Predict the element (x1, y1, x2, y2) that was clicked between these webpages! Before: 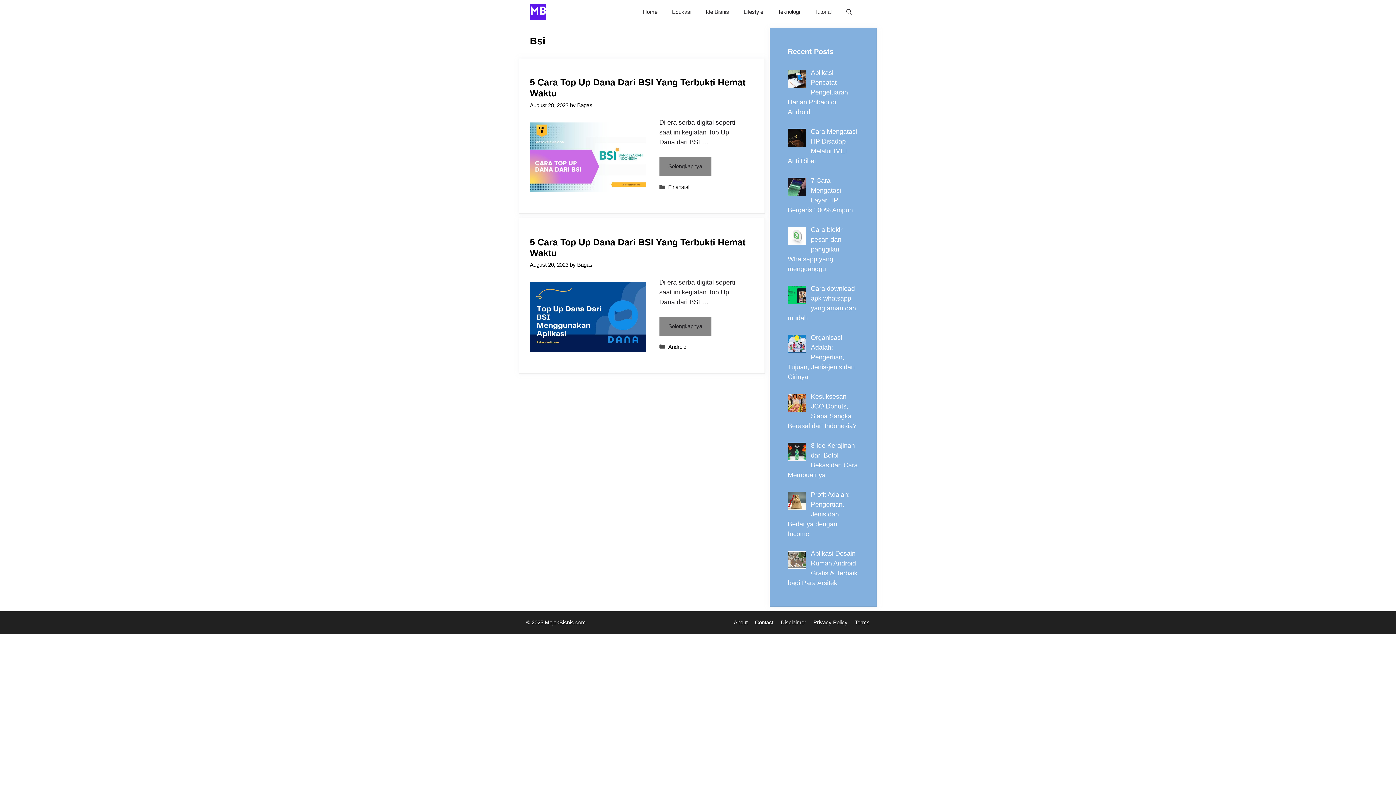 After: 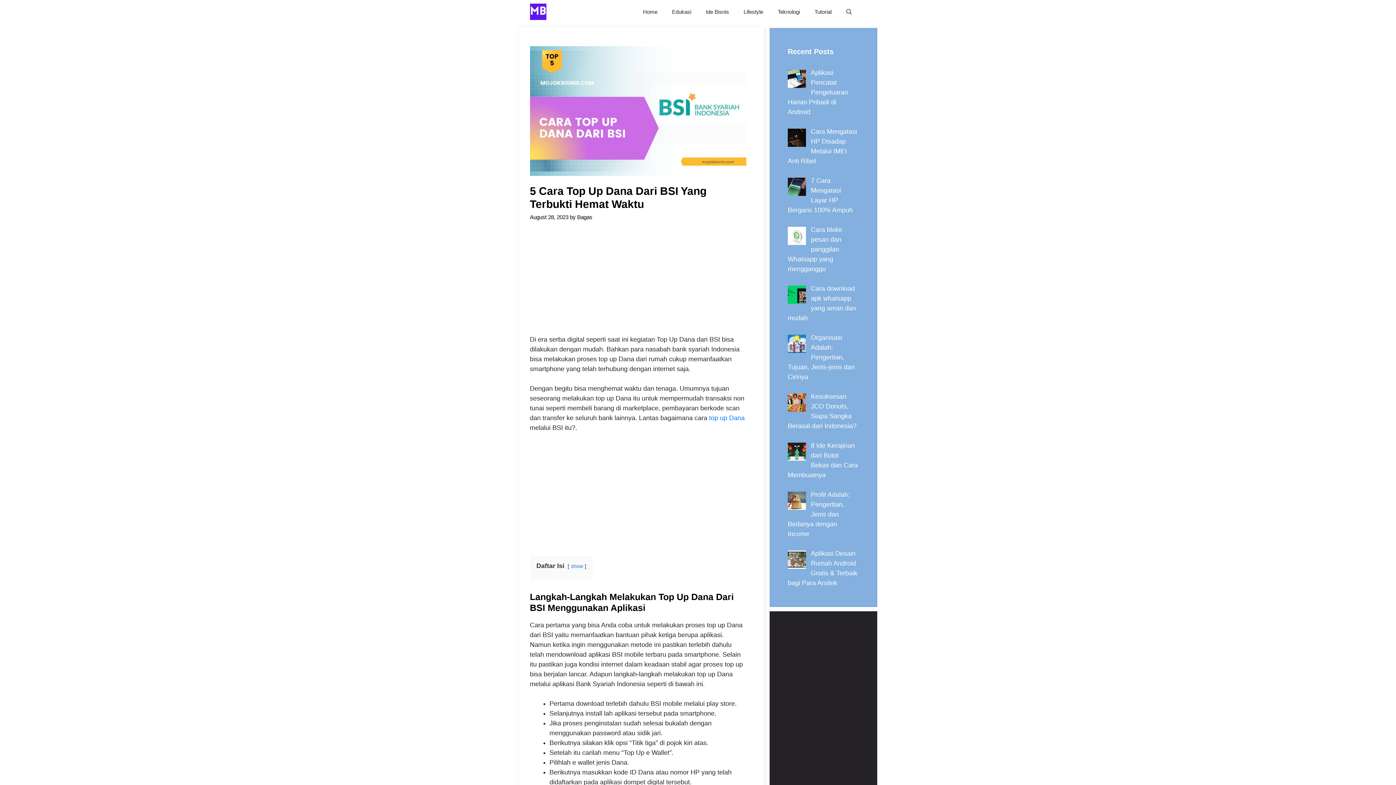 Action: bbox: (530, 186, 646, 193)